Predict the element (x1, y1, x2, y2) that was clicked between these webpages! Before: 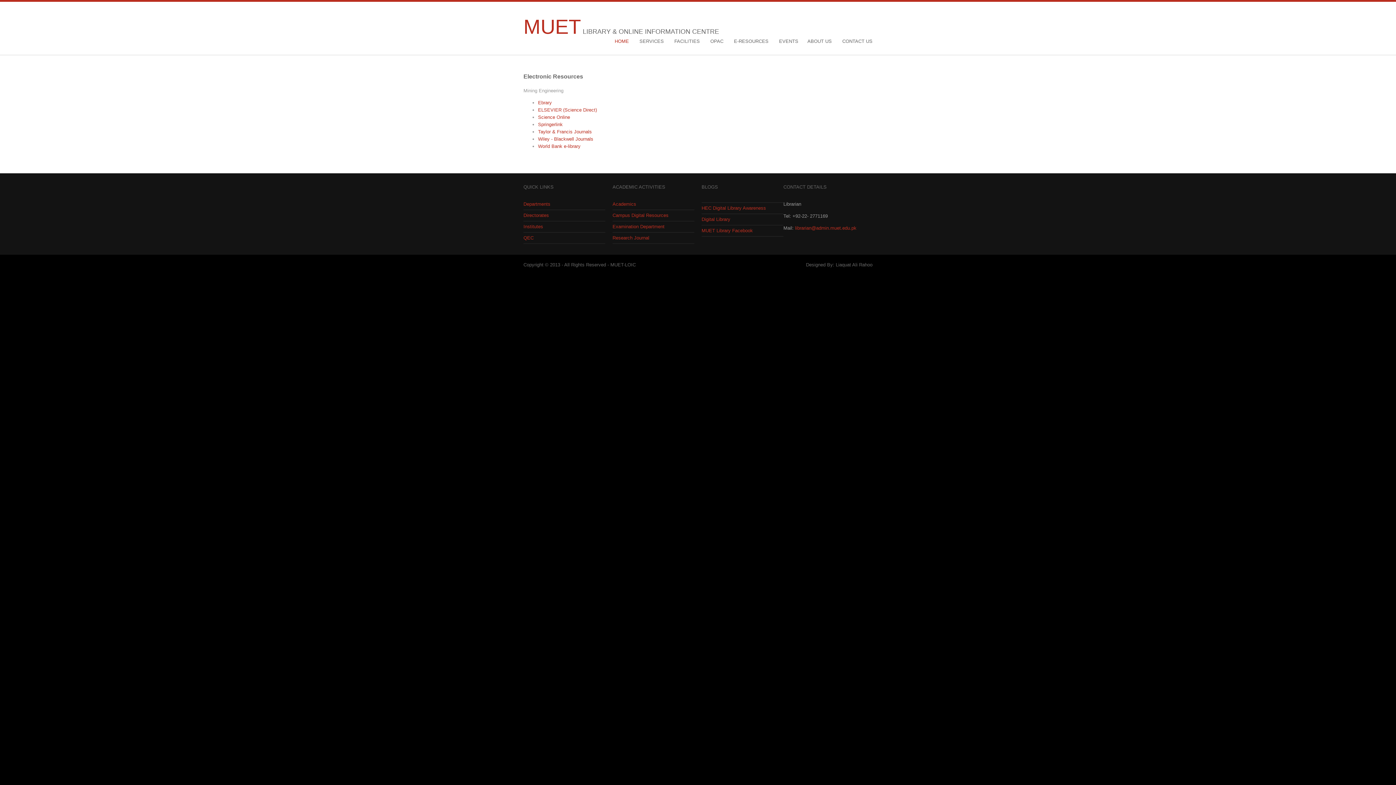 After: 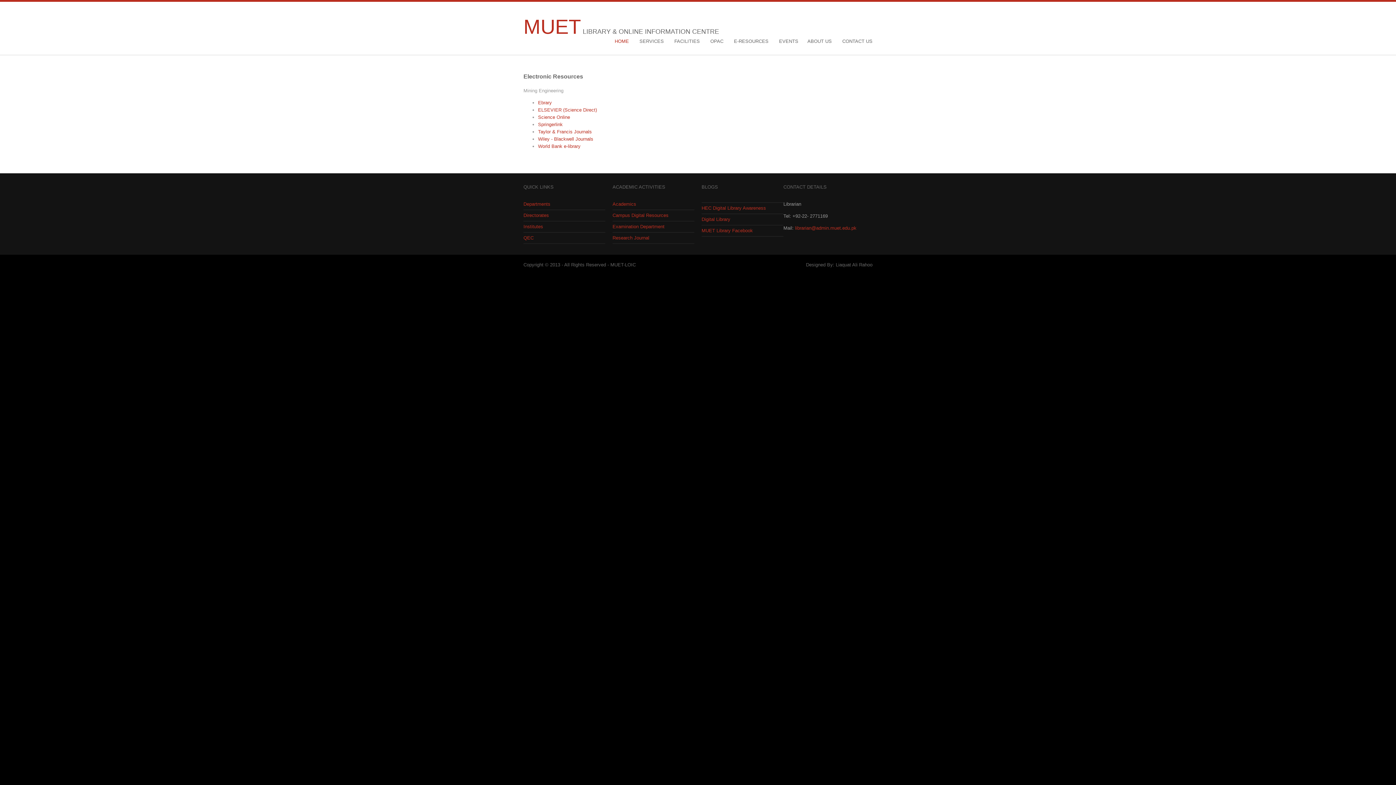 Action: bbox: (612, 235, 649, 240) label: Research Journal